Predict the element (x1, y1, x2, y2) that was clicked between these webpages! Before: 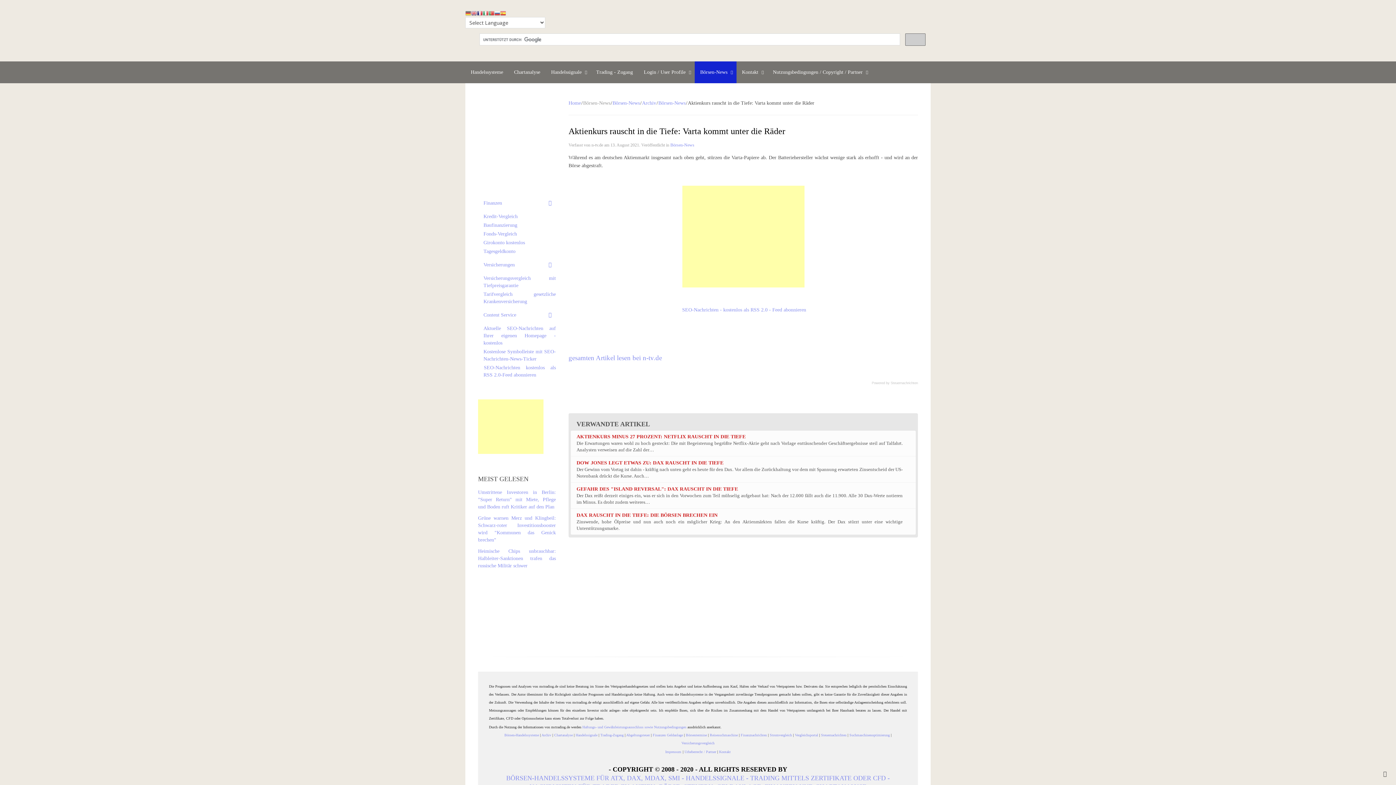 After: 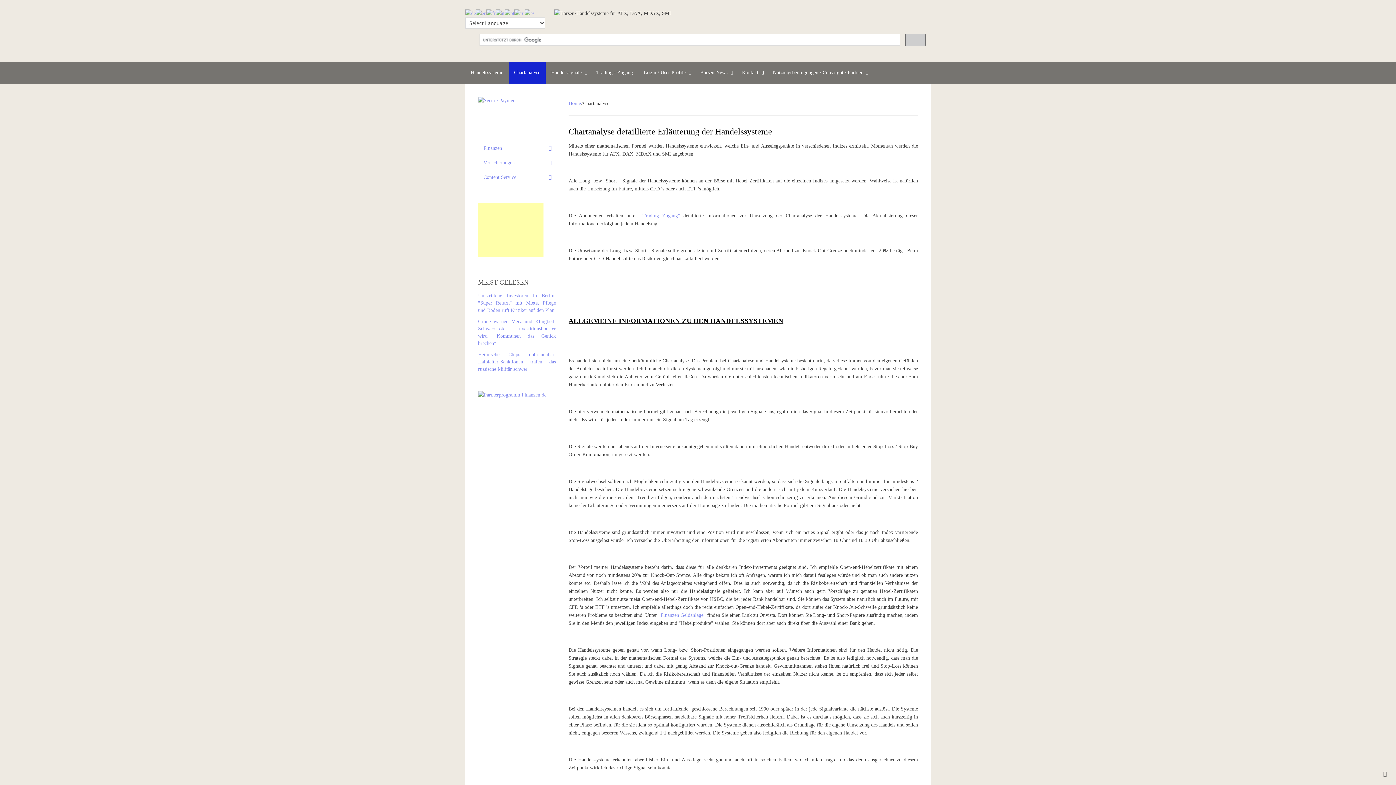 Action: label: Chartanalyse bbox: (508, 61, 545, 83)